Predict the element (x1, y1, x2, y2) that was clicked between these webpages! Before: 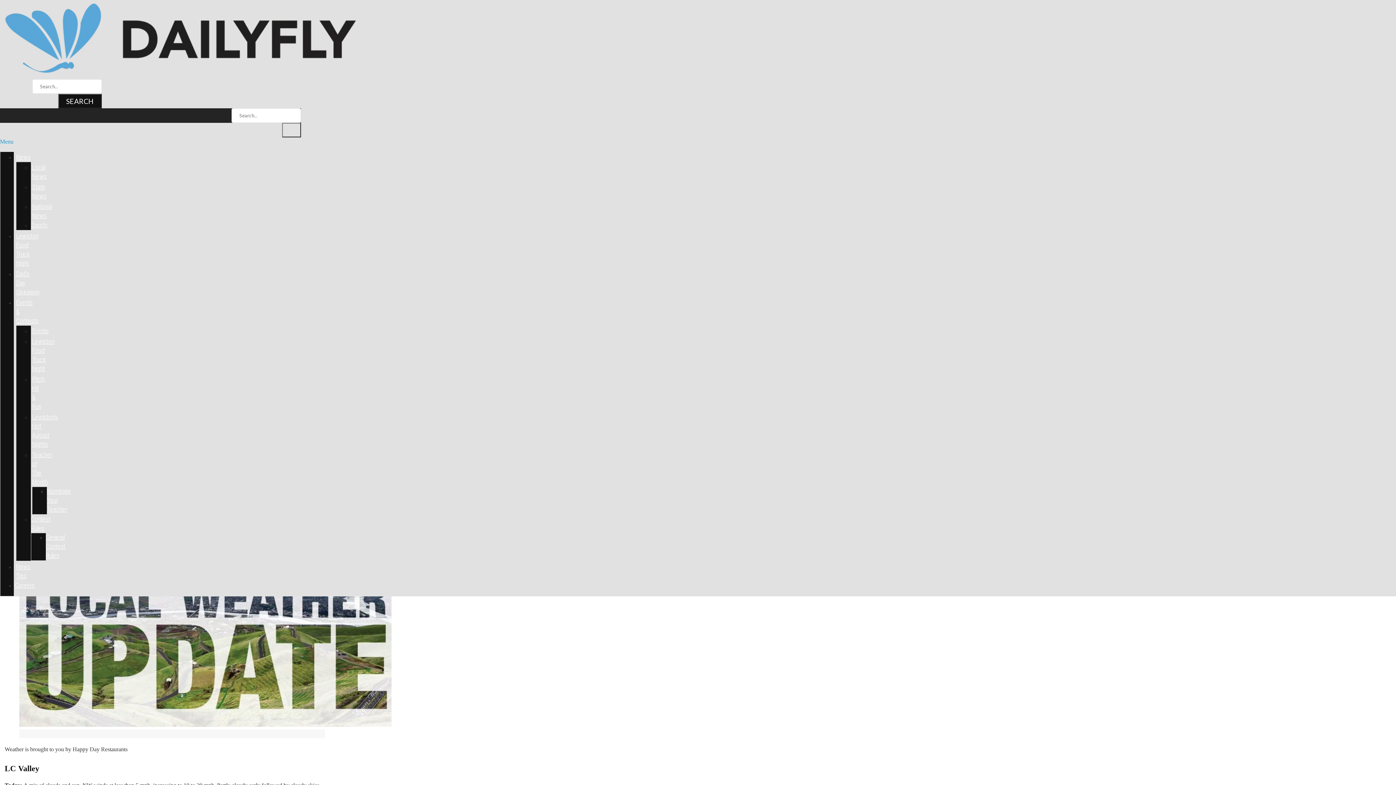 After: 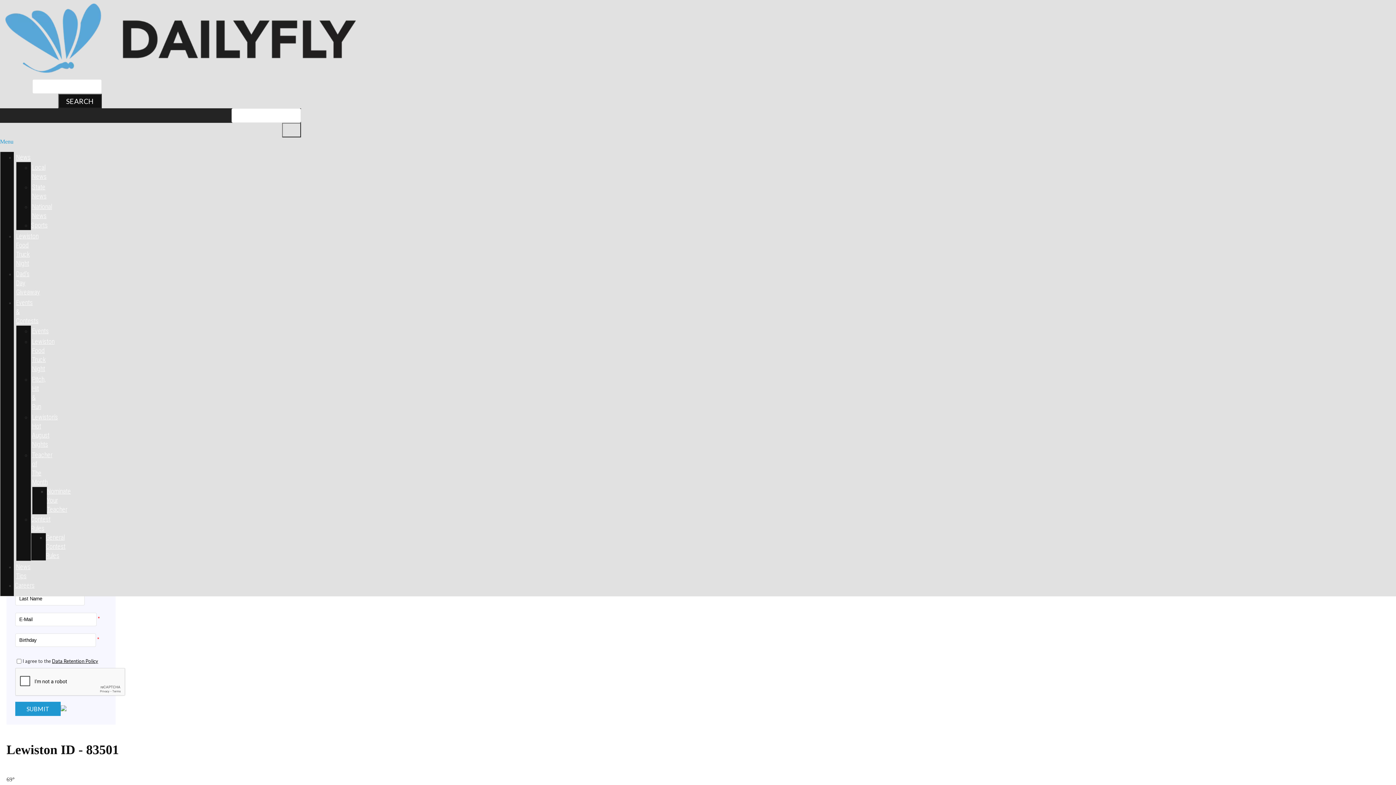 Action: bbox: (58, 93, 101, 108) label: SEARCH